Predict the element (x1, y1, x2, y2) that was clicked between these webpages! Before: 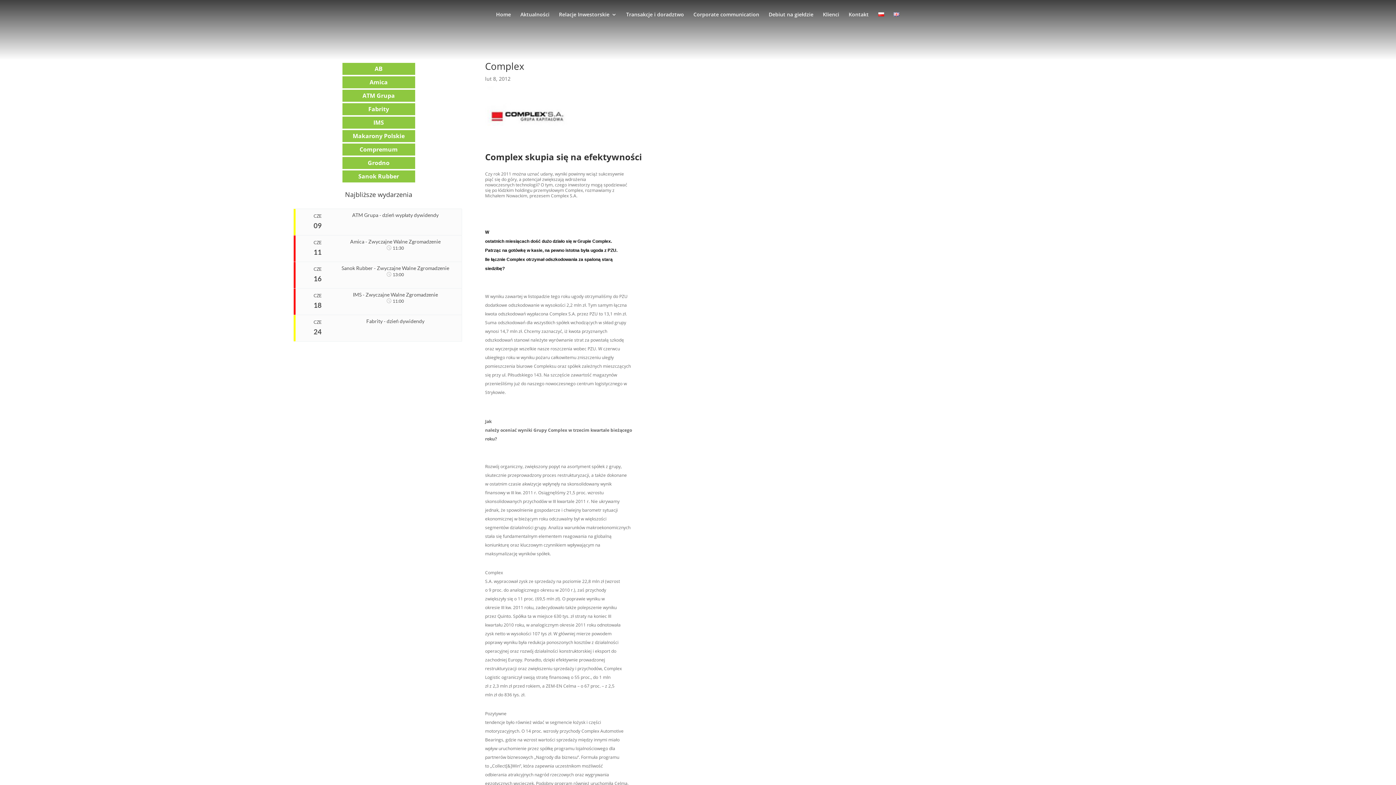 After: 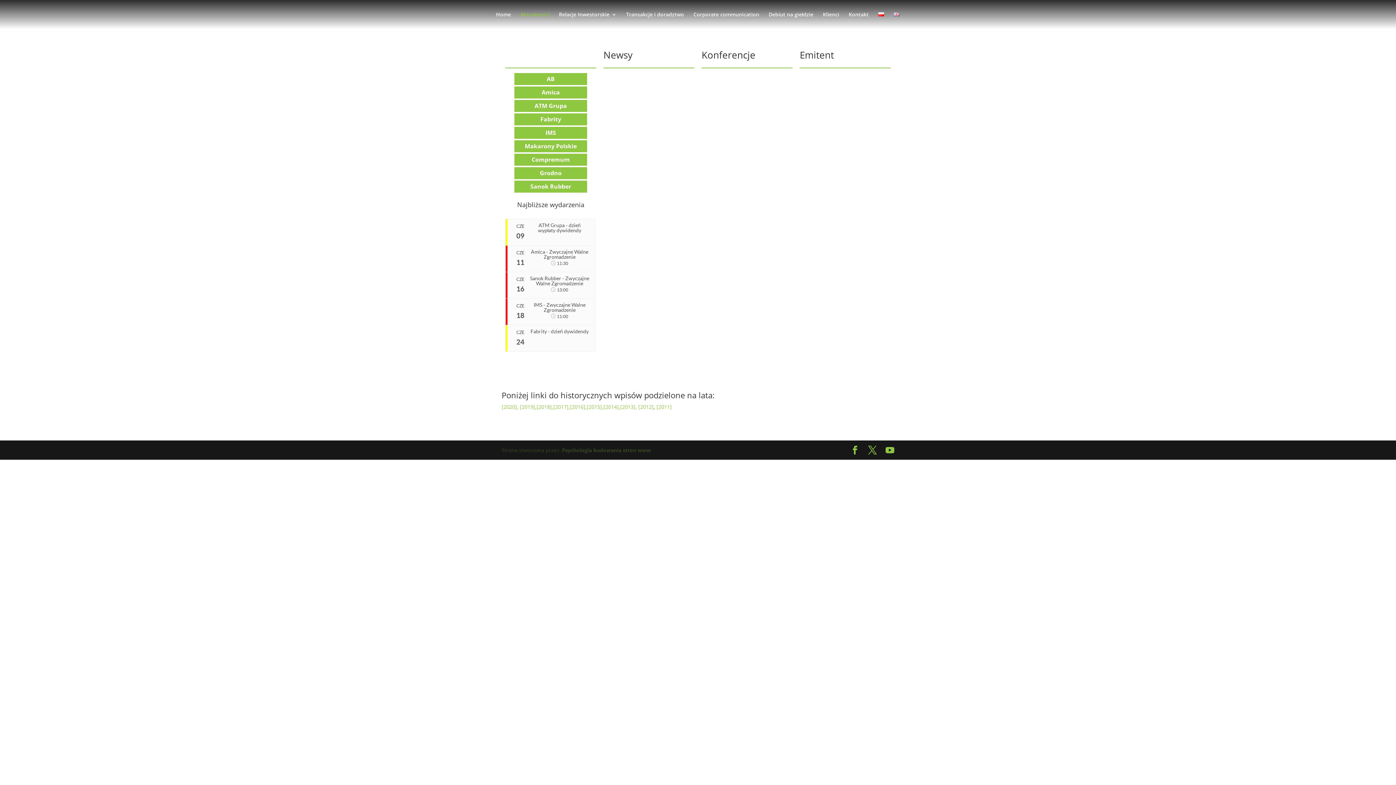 Action: bbox: (520, 12, 549, 29) label: Aktualności